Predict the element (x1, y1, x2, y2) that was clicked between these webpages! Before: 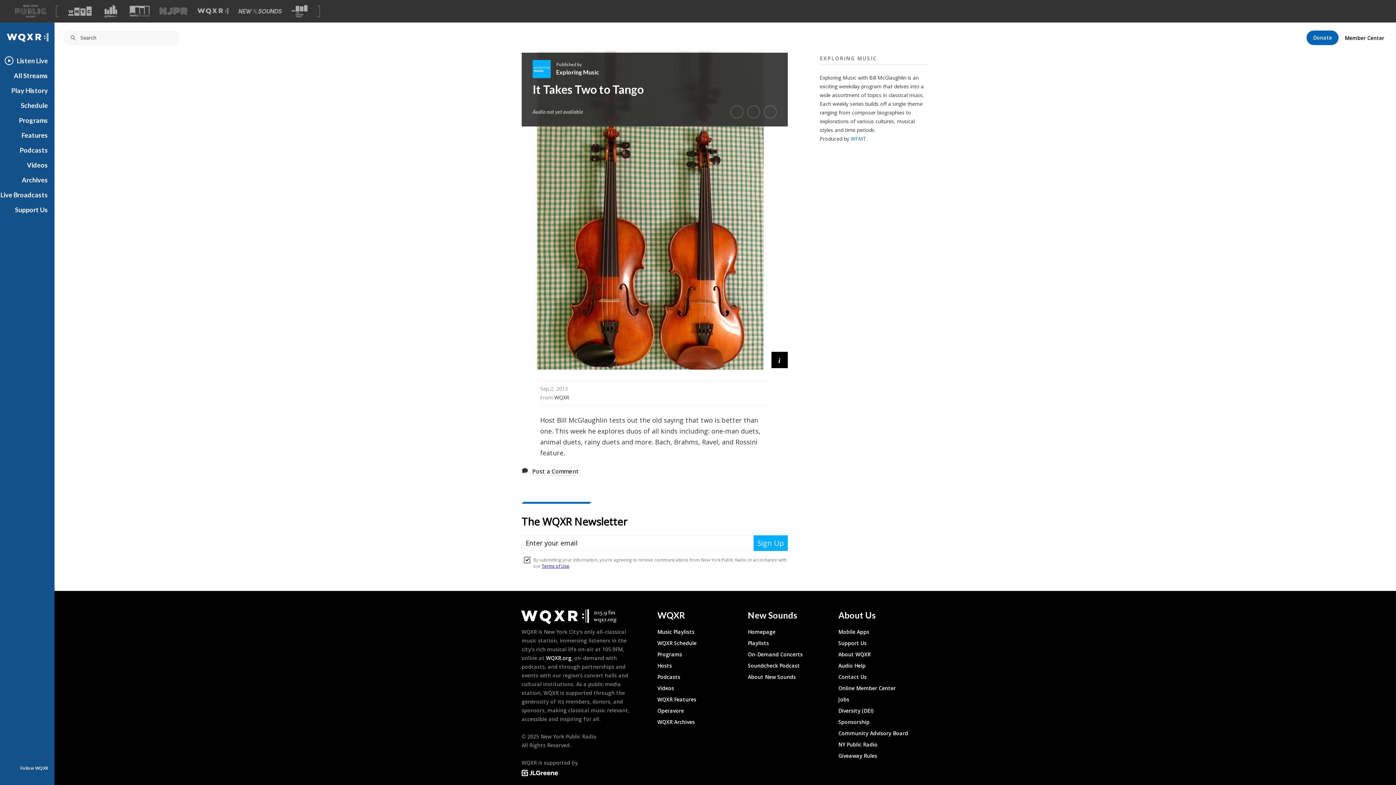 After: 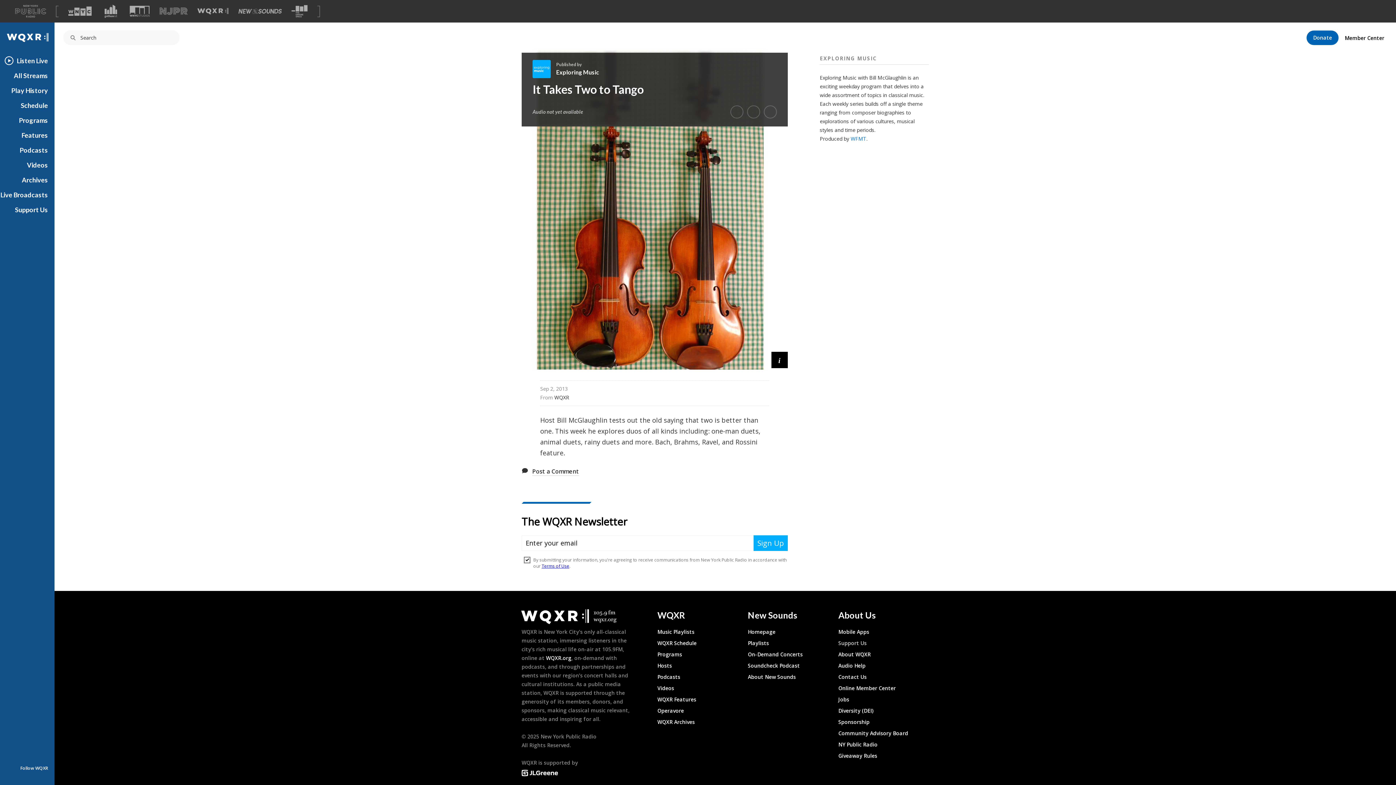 Action: bbox: (838, 633, 929, 641) label: Support Us